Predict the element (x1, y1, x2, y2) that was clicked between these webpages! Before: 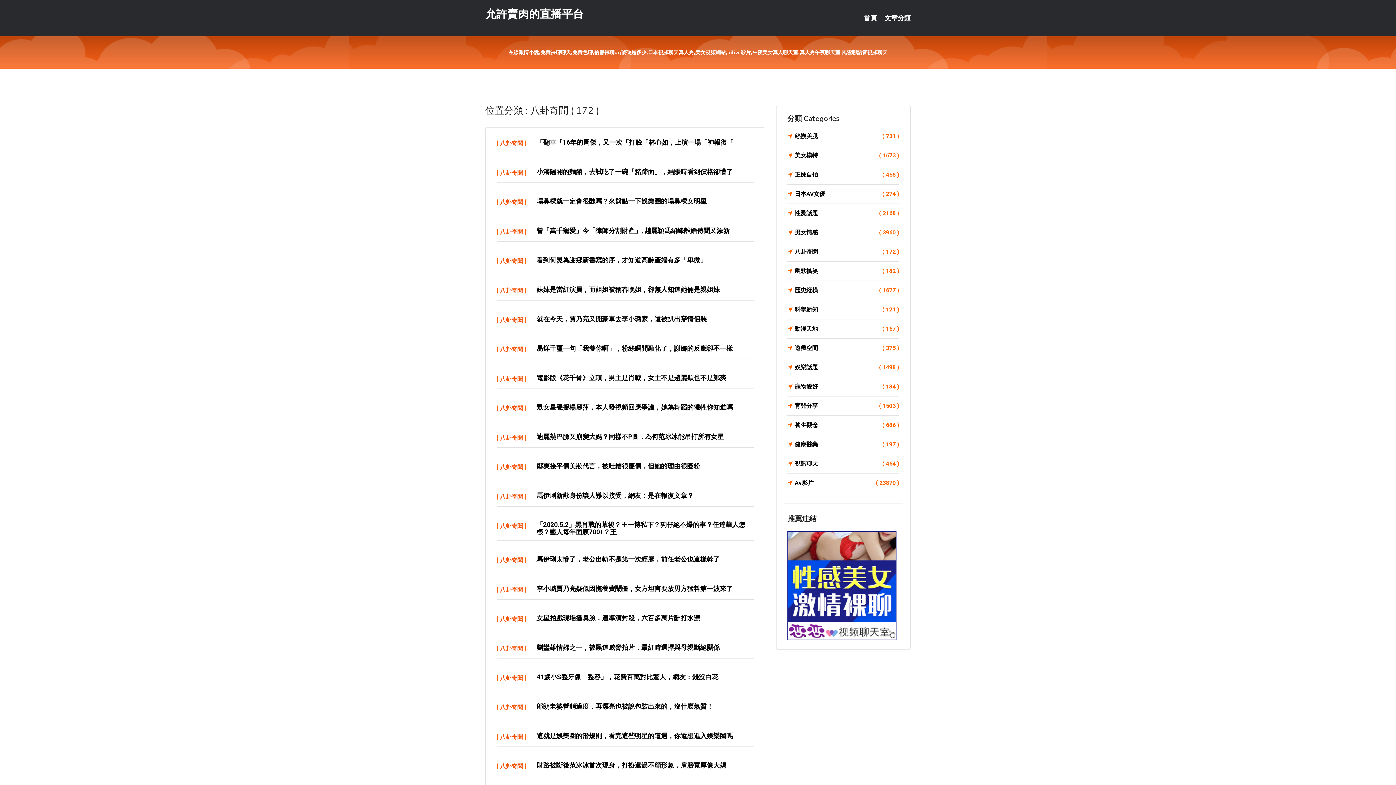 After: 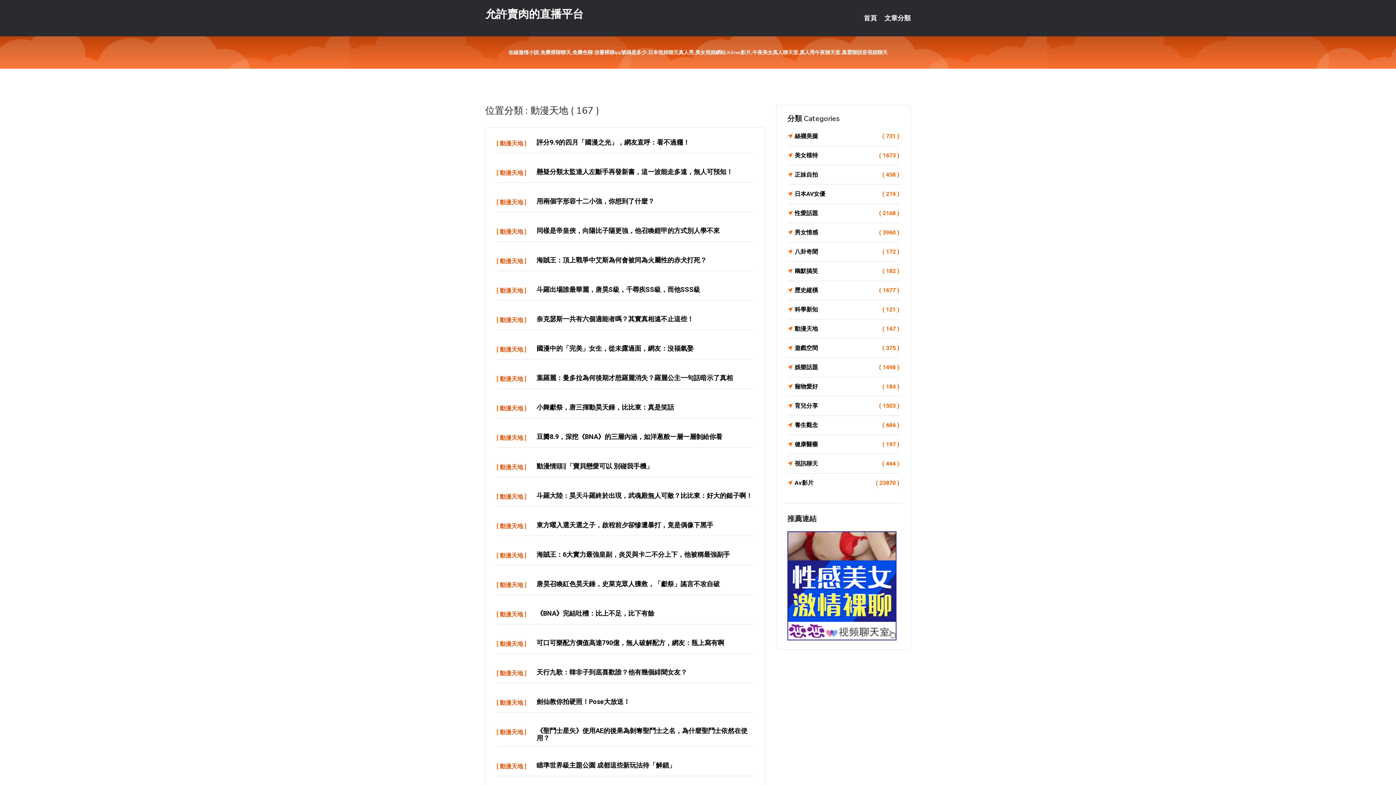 Action: label: 動漫天地
( 167 ) bbox: (787, 324, 899, 334)